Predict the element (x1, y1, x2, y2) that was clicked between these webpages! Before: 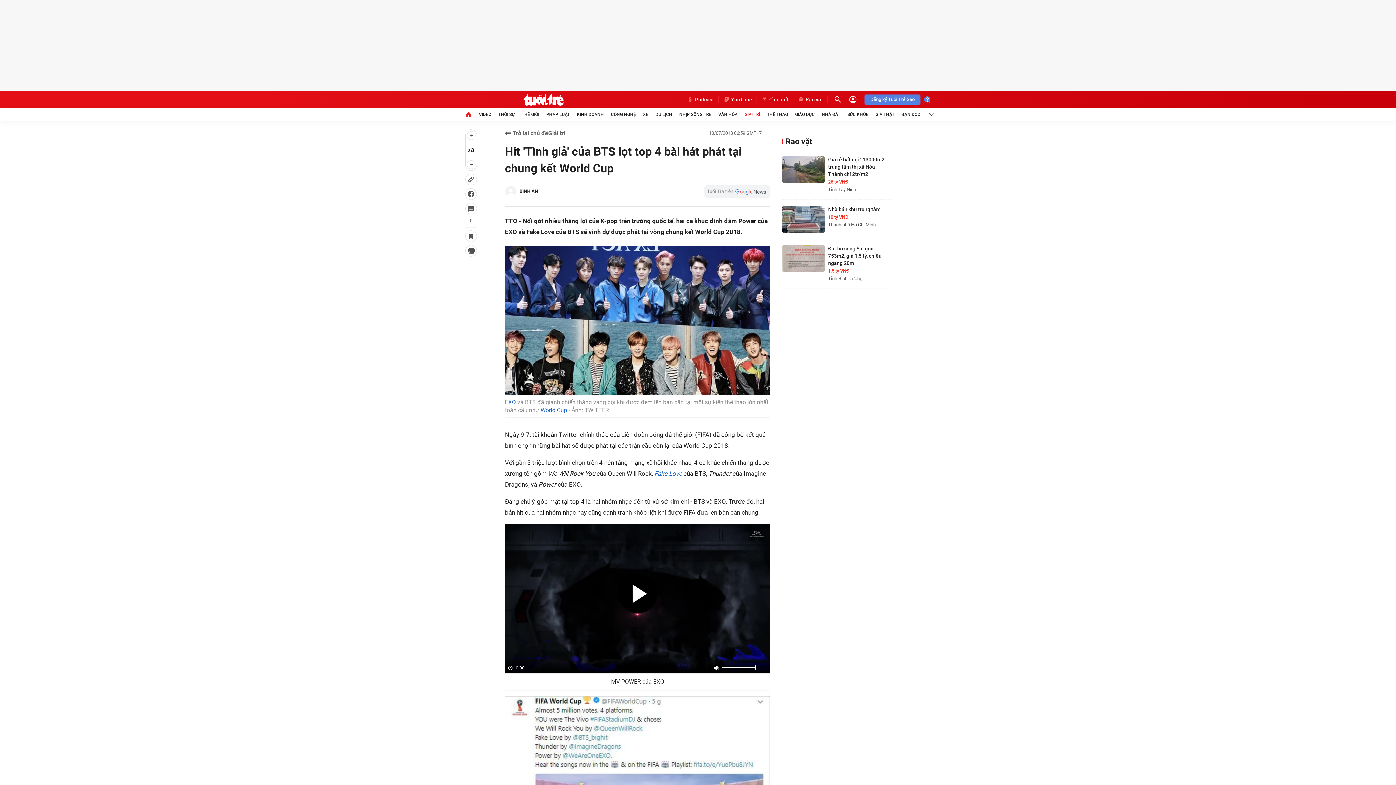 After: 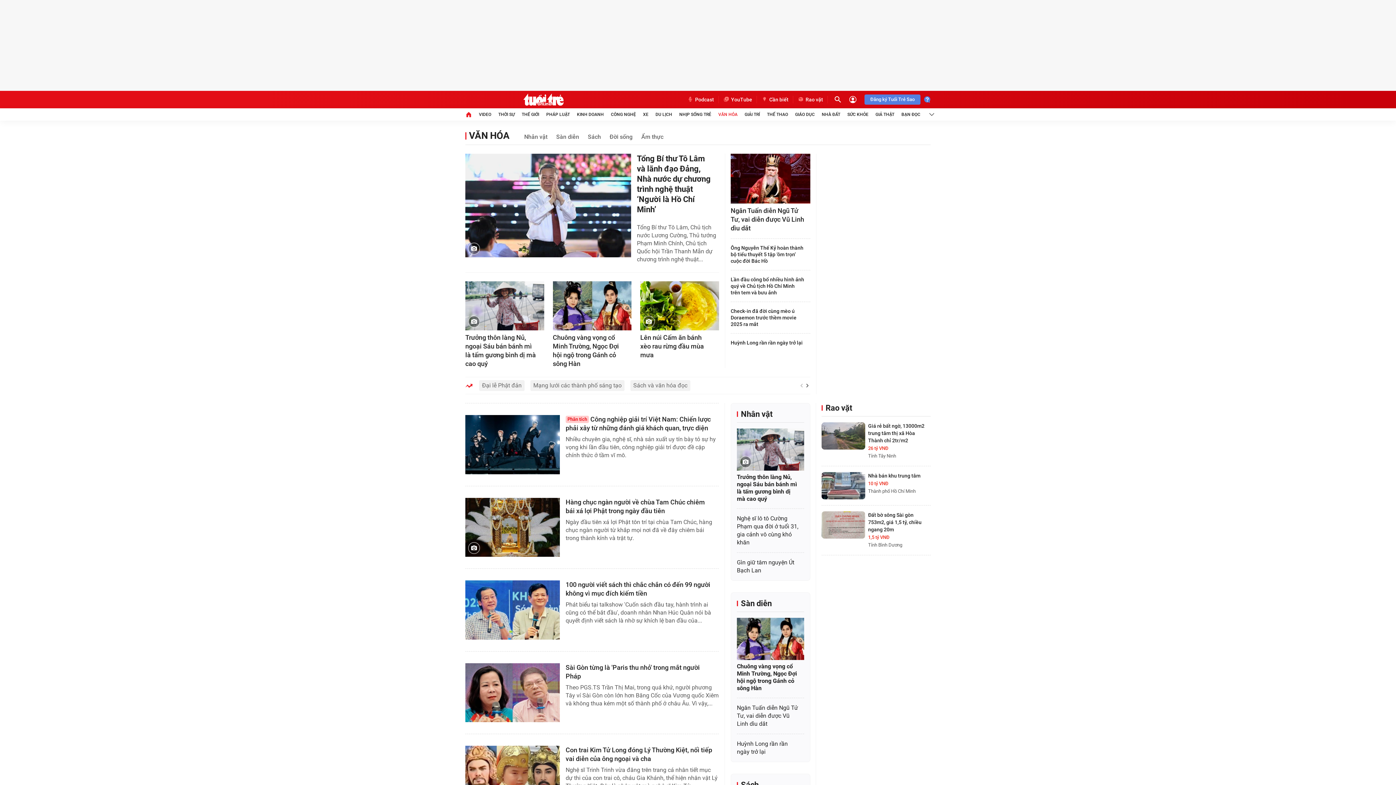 Action: bbox: (718, 108, 737, 120) label: VĂN HÓA